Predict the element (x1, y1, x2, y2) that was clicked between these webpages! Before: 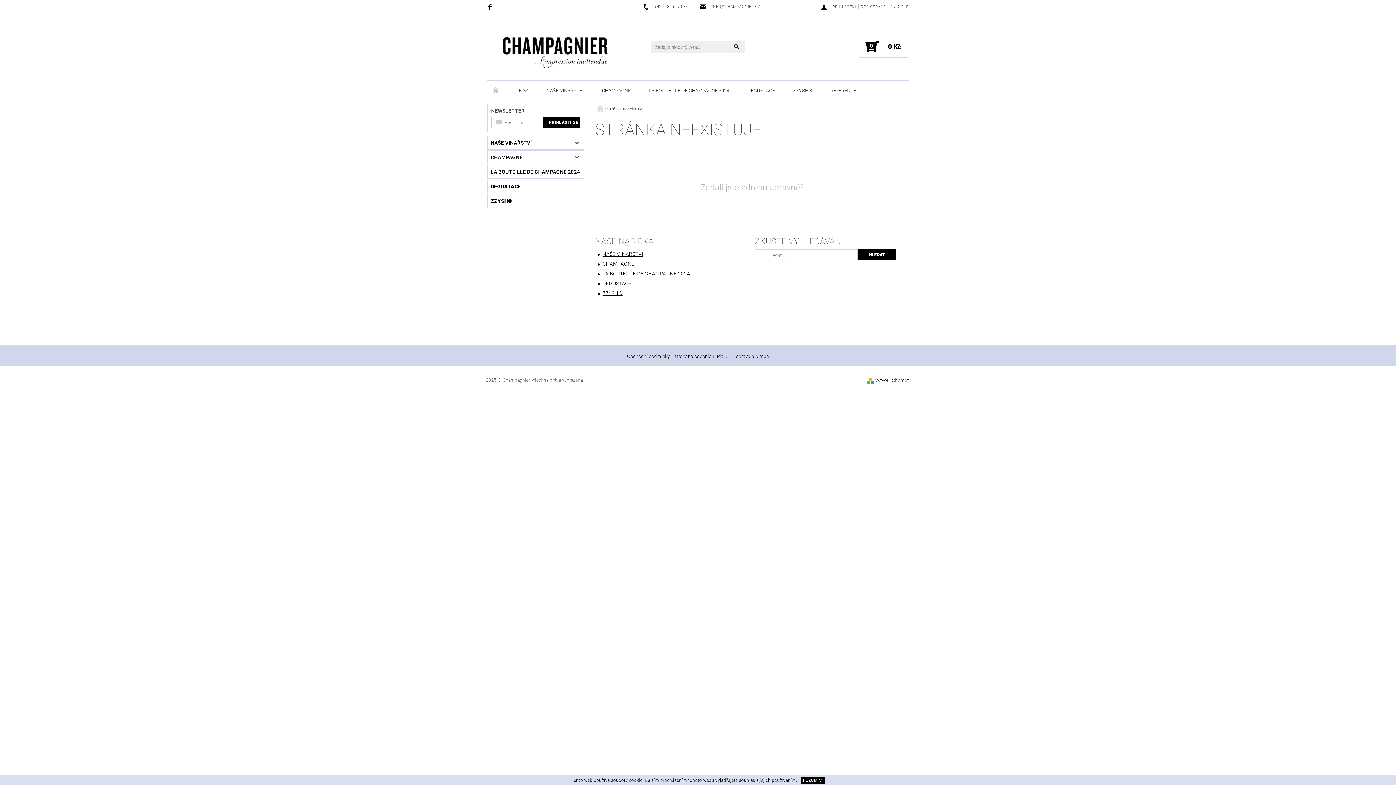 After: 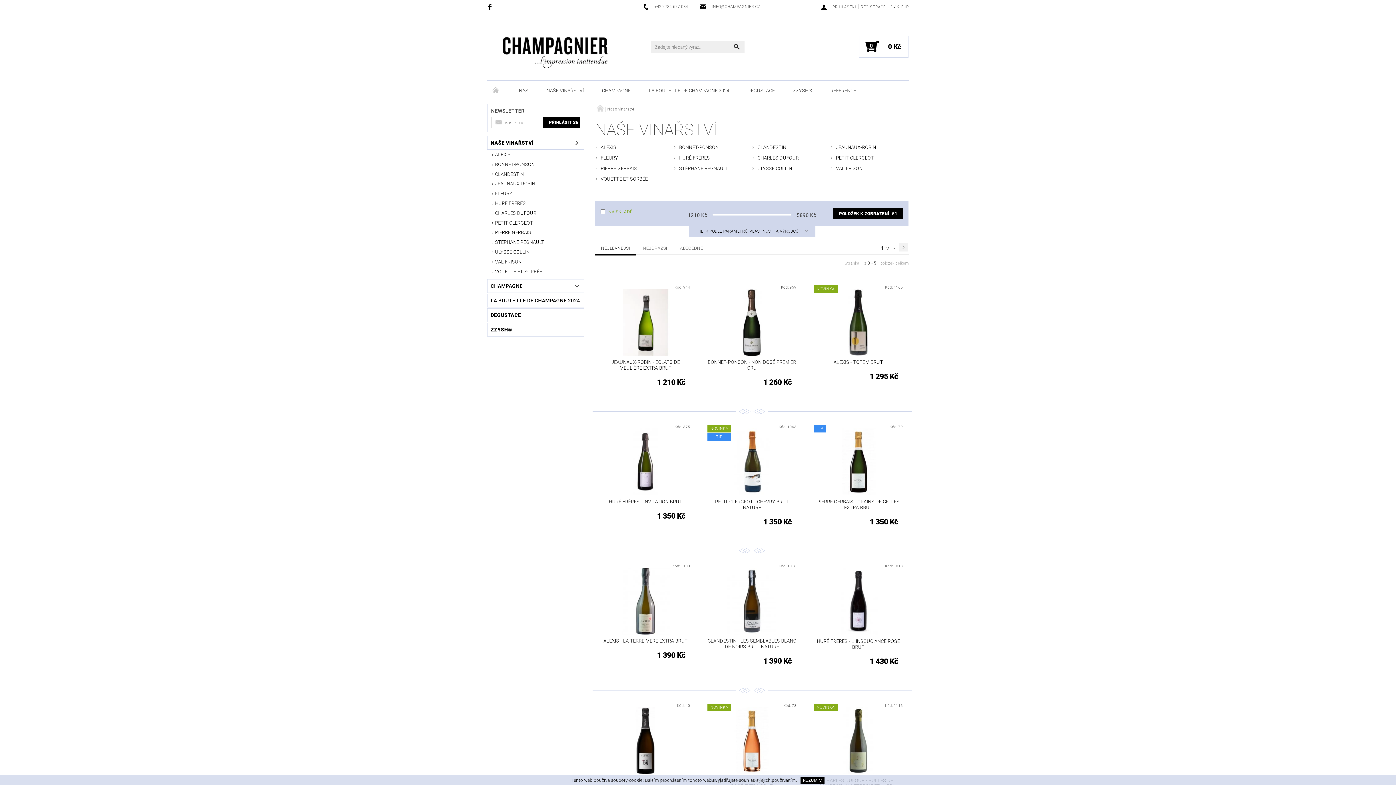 Action: bbox: (487, 136, 569, 149) label: NAŠE VINAŘSTVÍ